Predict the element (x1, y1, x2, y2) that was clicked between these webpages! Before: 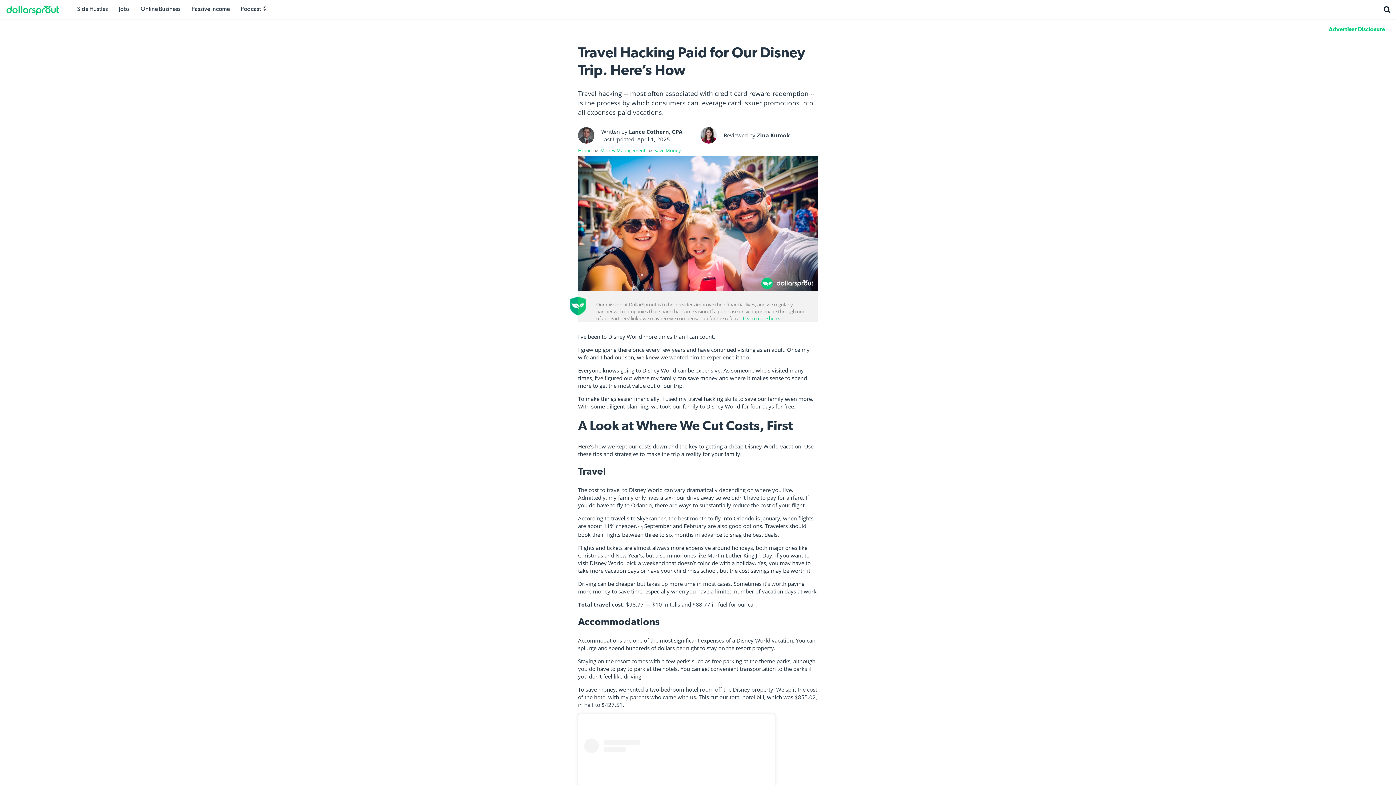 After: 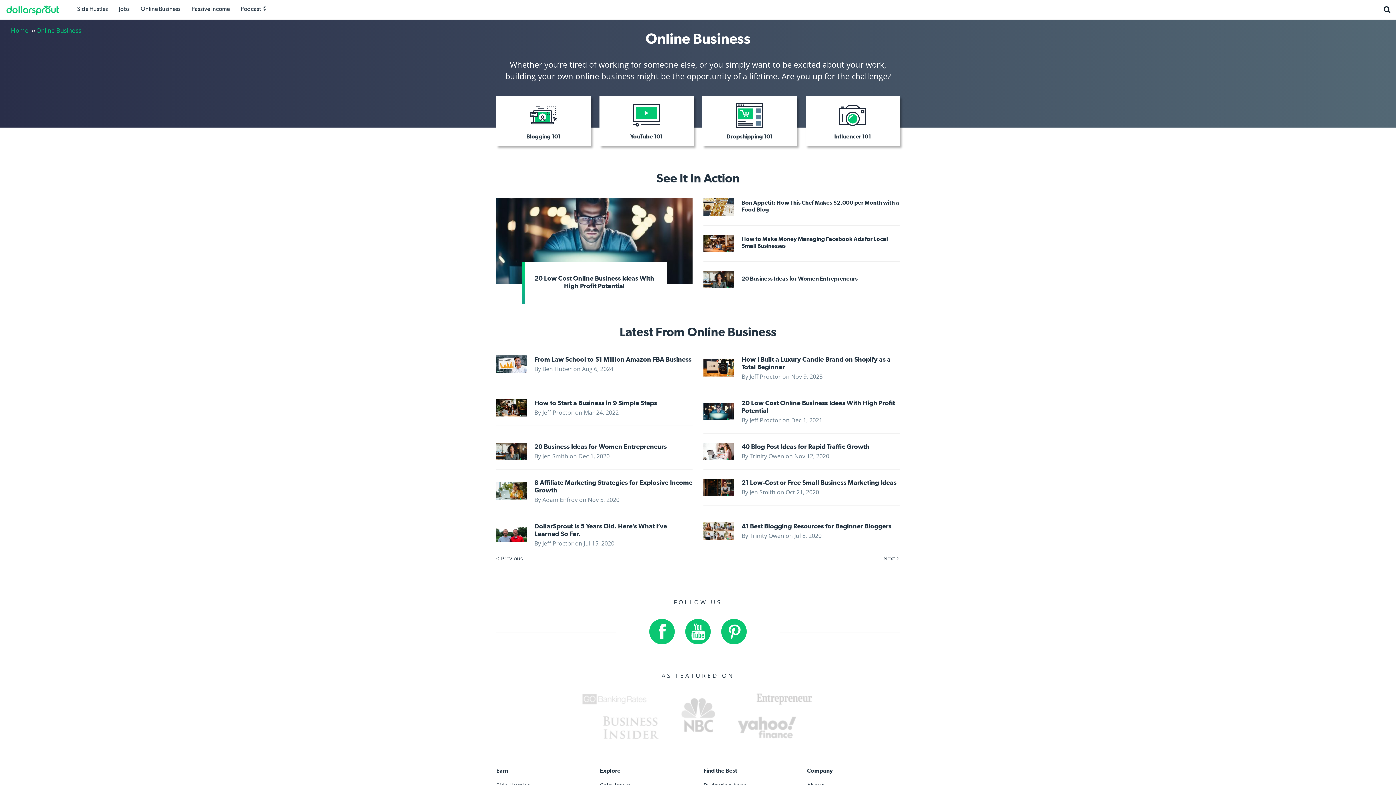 Action: label: Online Business bbox: (136, 1, 185, 16)